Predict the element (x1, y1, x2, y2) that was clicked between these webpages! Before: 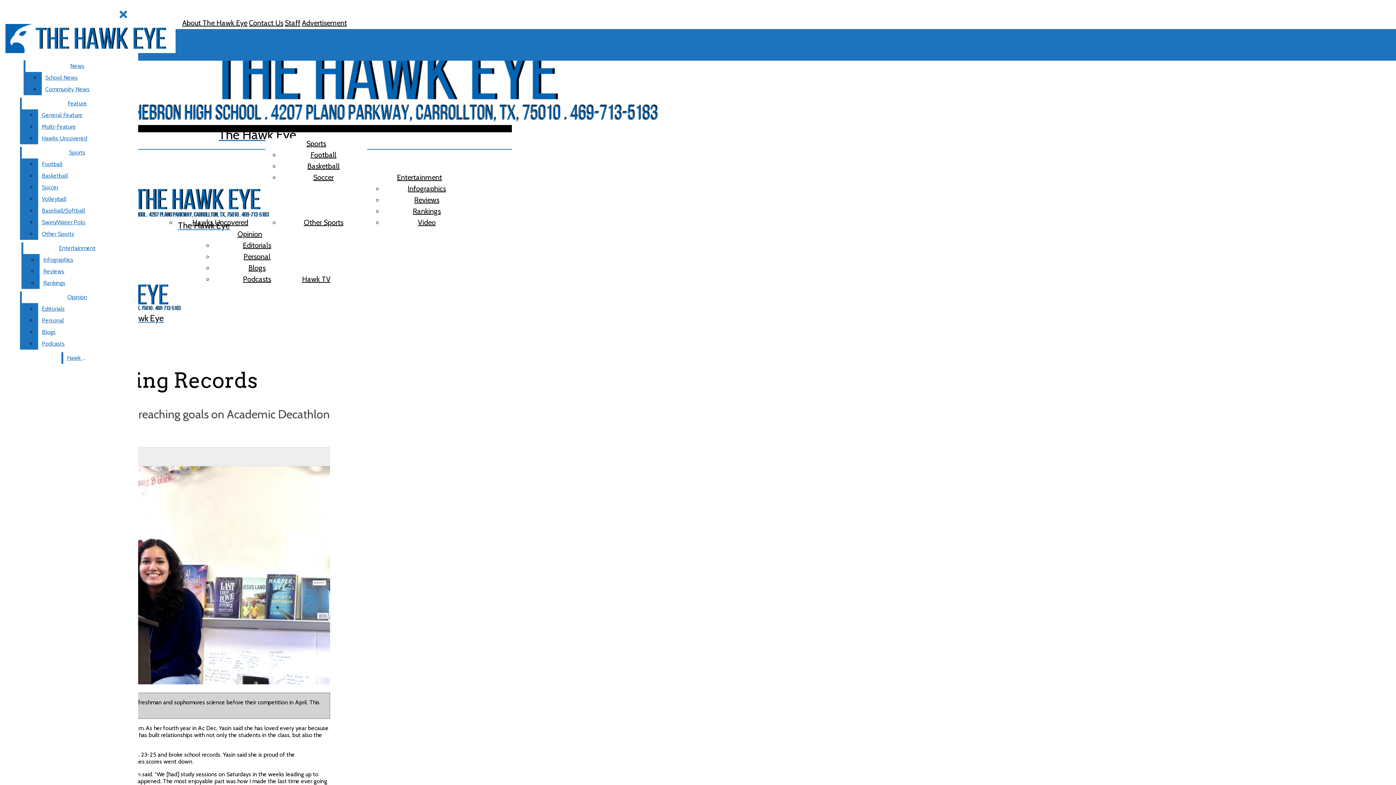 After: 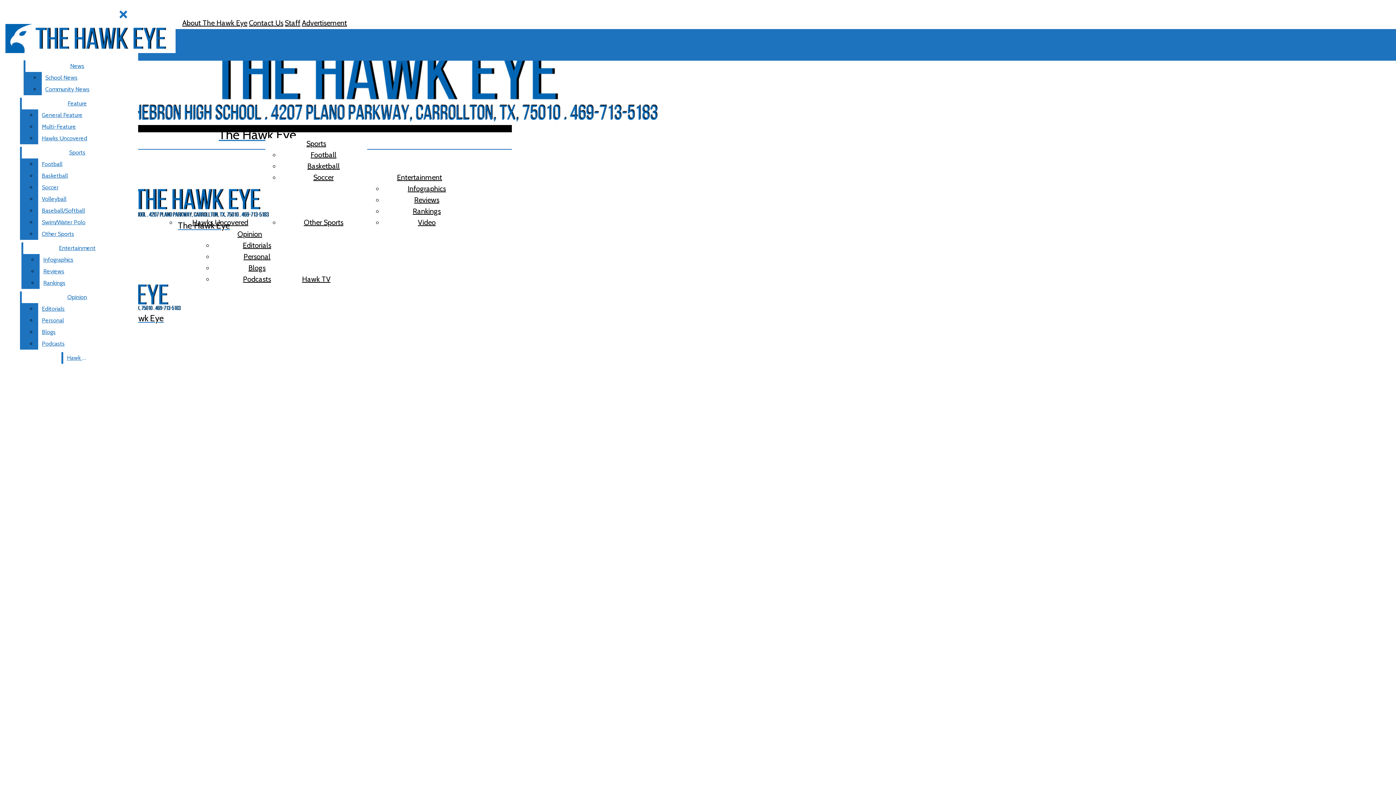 Action: bbox: (412, 206, 440, 215) label: Rankings